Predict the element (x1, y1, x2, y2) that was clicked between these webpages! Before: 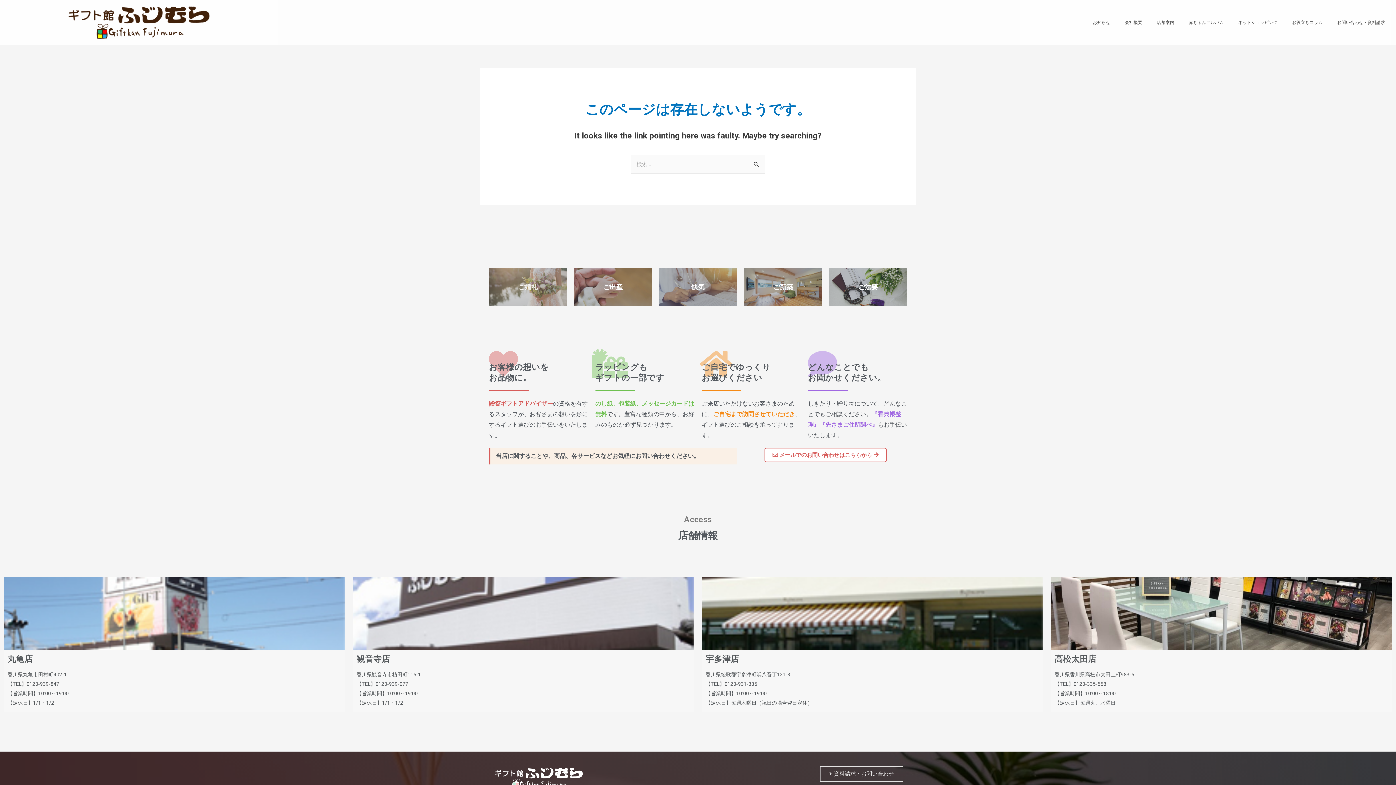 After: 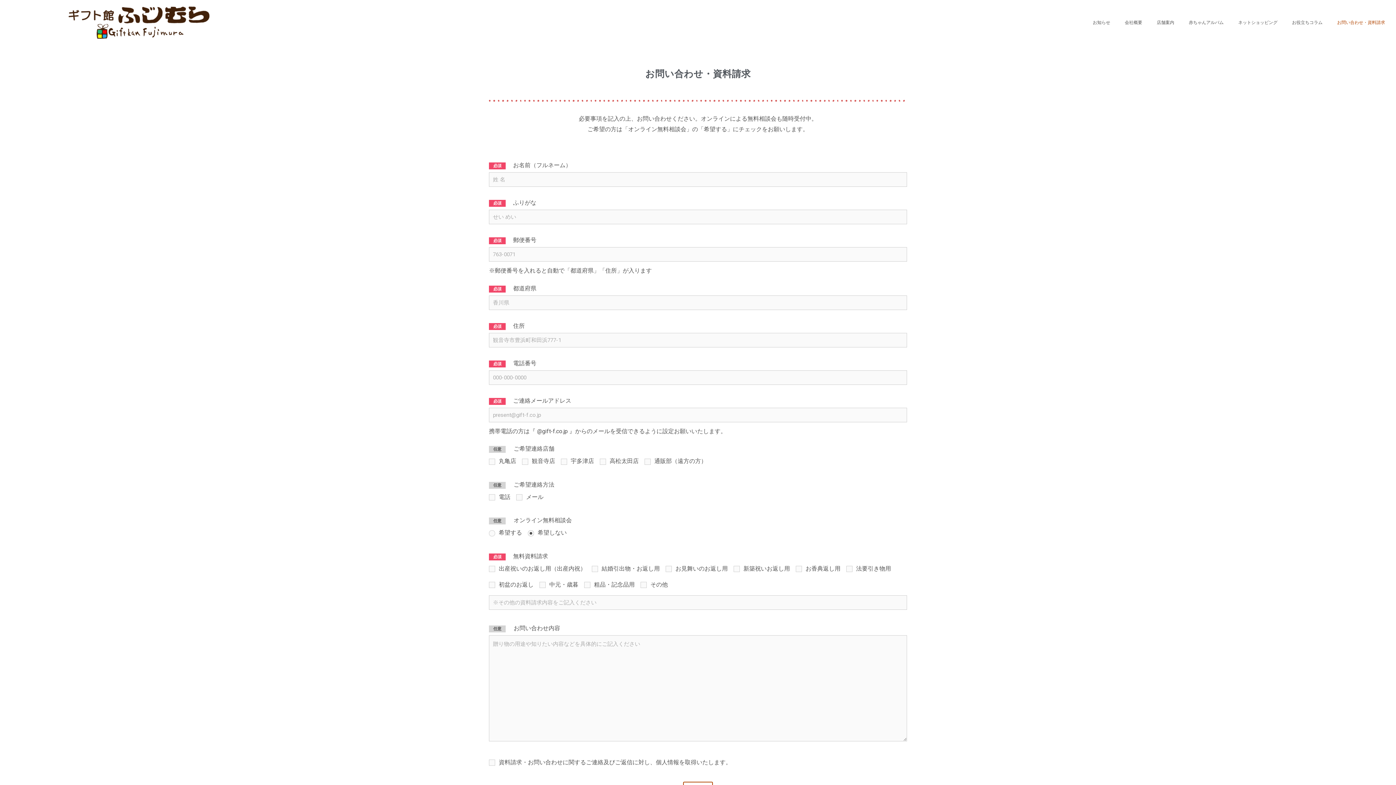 Action: label: お問い合わせ・資料請求 bbox: (1330, 14, 1392, 30)